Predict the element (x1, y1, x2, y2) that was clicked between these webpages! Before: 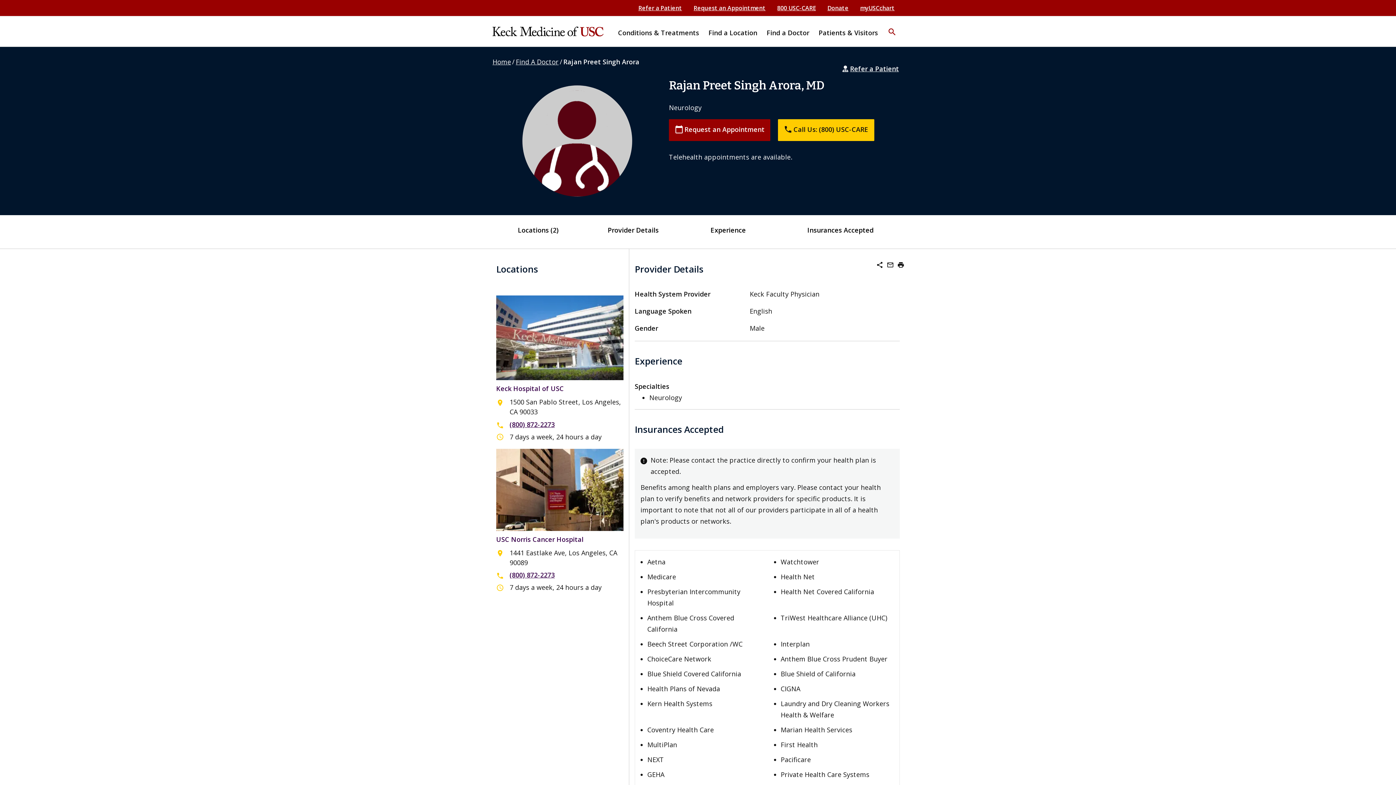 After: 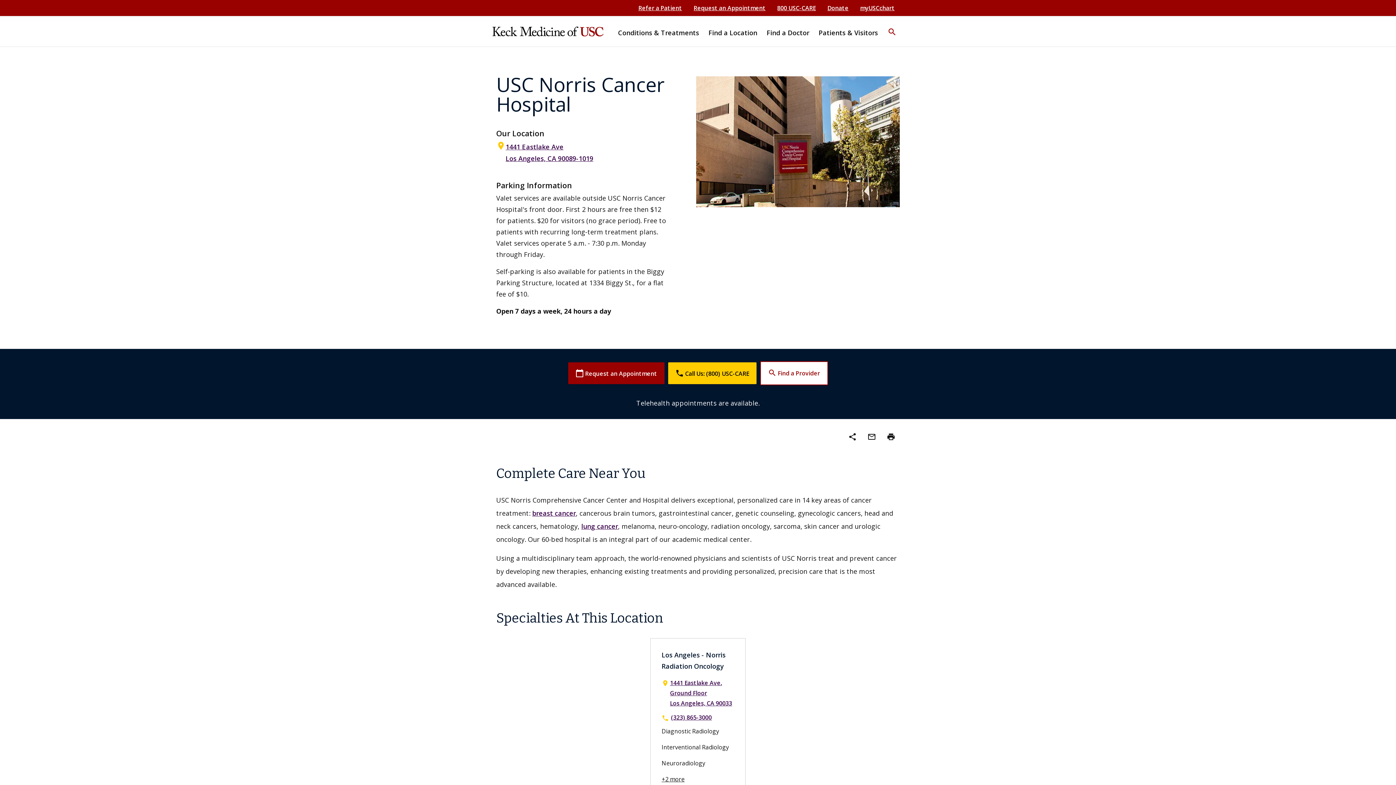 Action: bbox: (496, 485, 623, 493)